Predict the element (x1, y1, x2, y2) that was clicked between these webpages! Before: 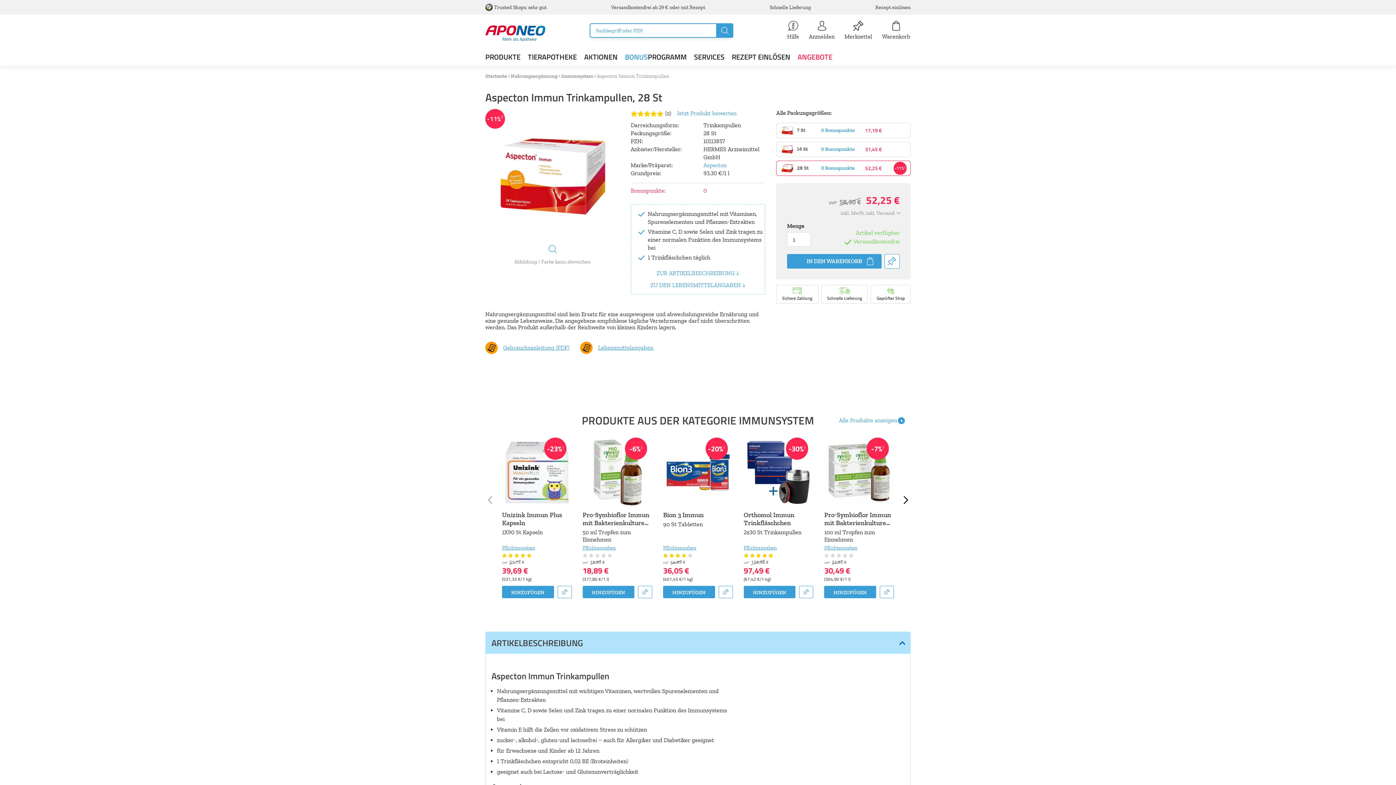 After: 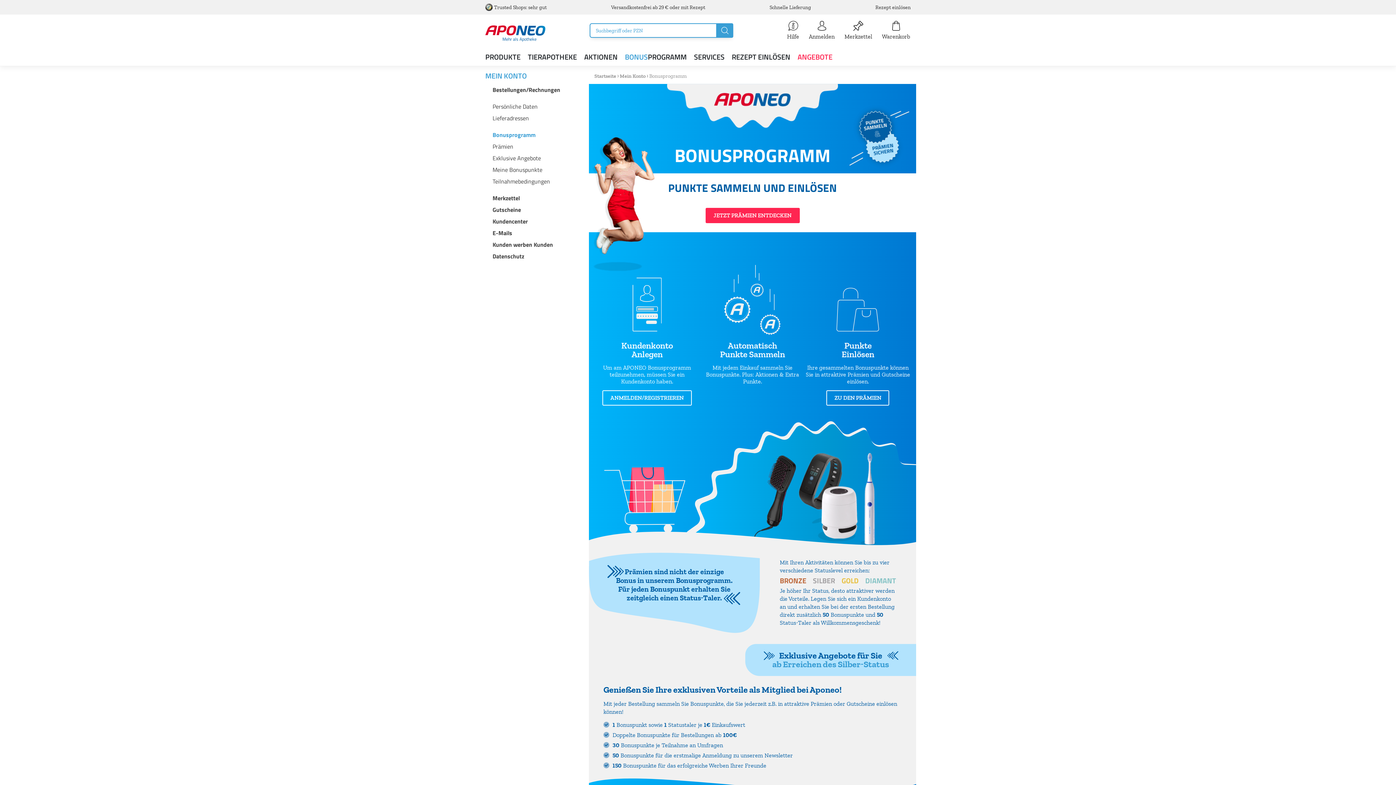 Action: label: BONUSPROGRAMM bbox: (625, 51, 686, 62)